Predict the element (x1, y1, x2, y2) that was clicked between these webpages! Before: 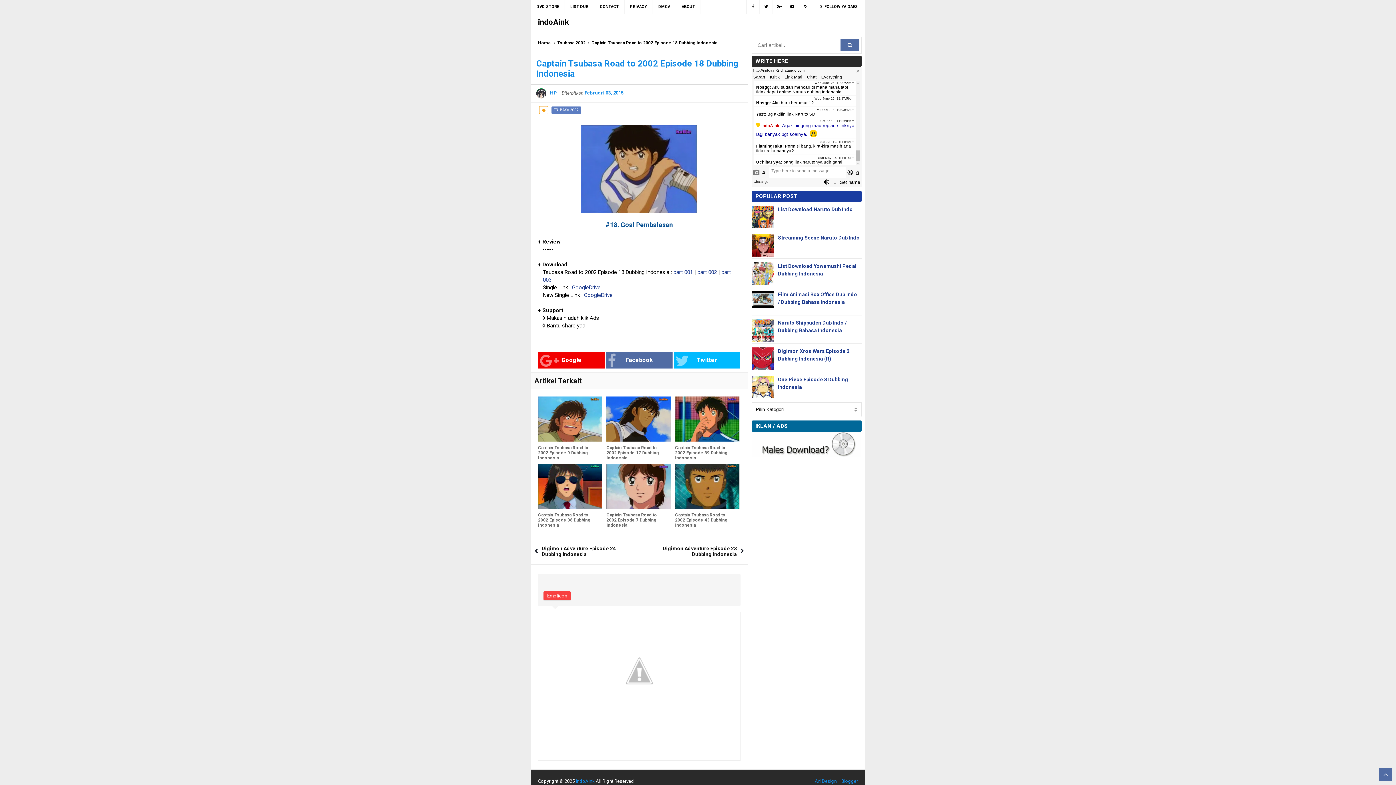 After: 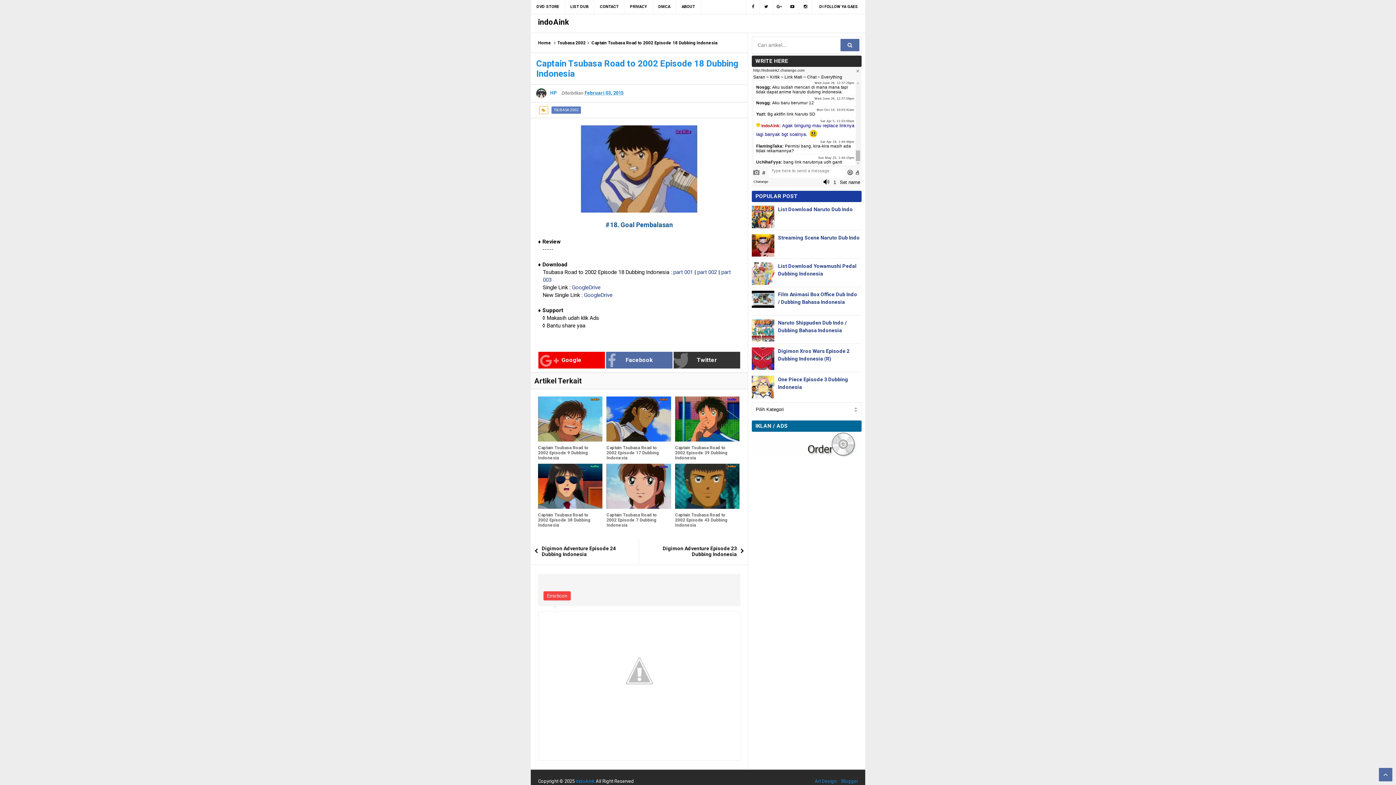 Action: label: Twitter bbox: (673, 352, 740, 368)